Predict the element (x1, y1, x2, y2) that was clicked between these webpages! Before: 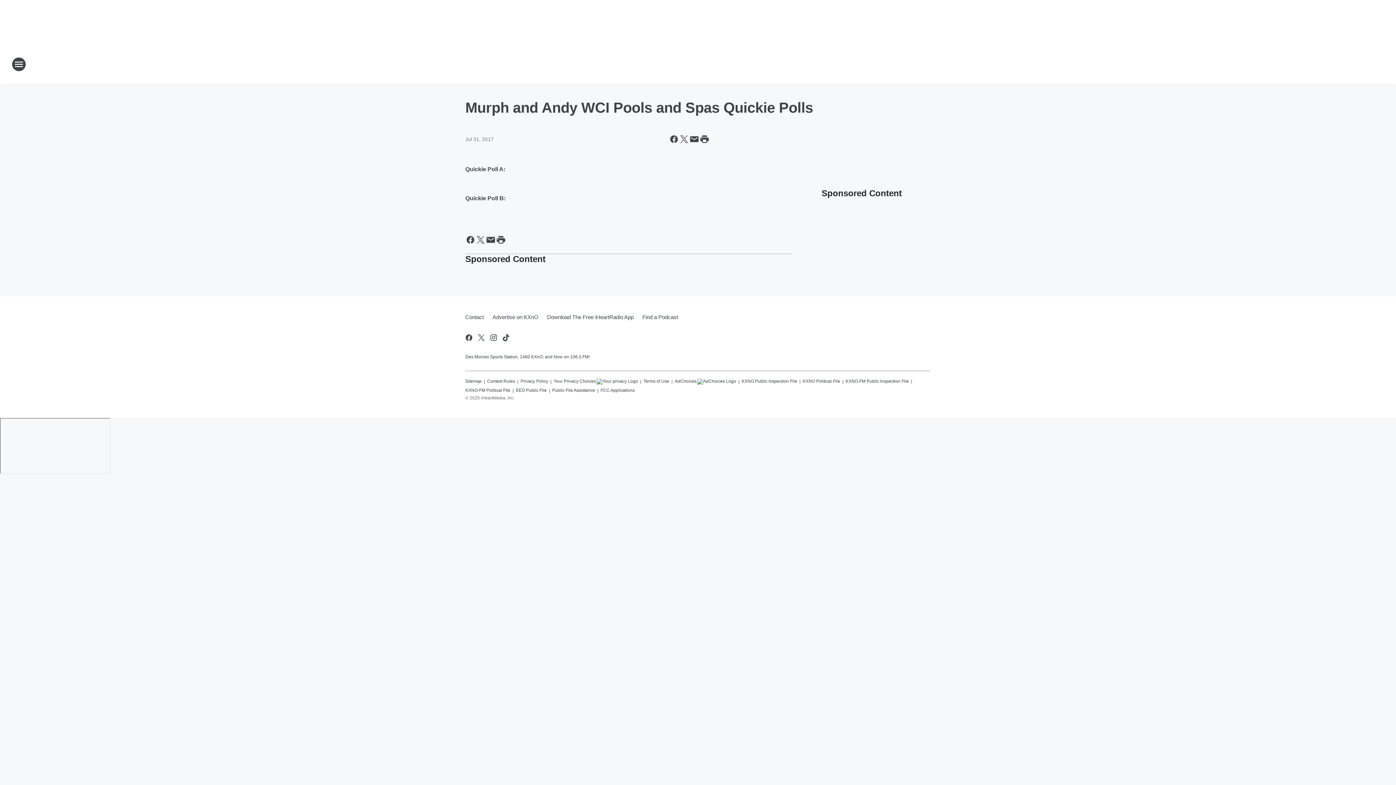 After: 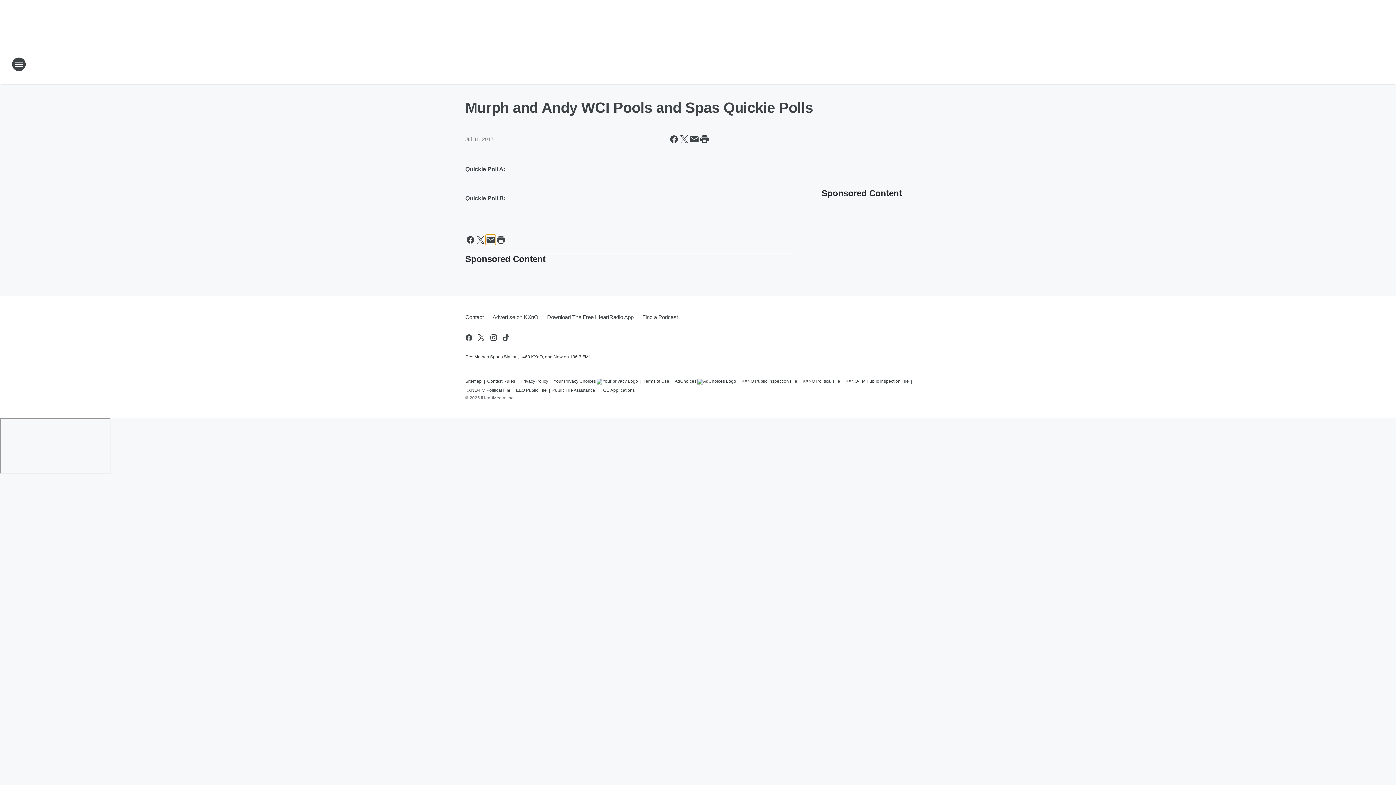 Action: label: Share this page in Email bbox: (485, 234, 496, 245)